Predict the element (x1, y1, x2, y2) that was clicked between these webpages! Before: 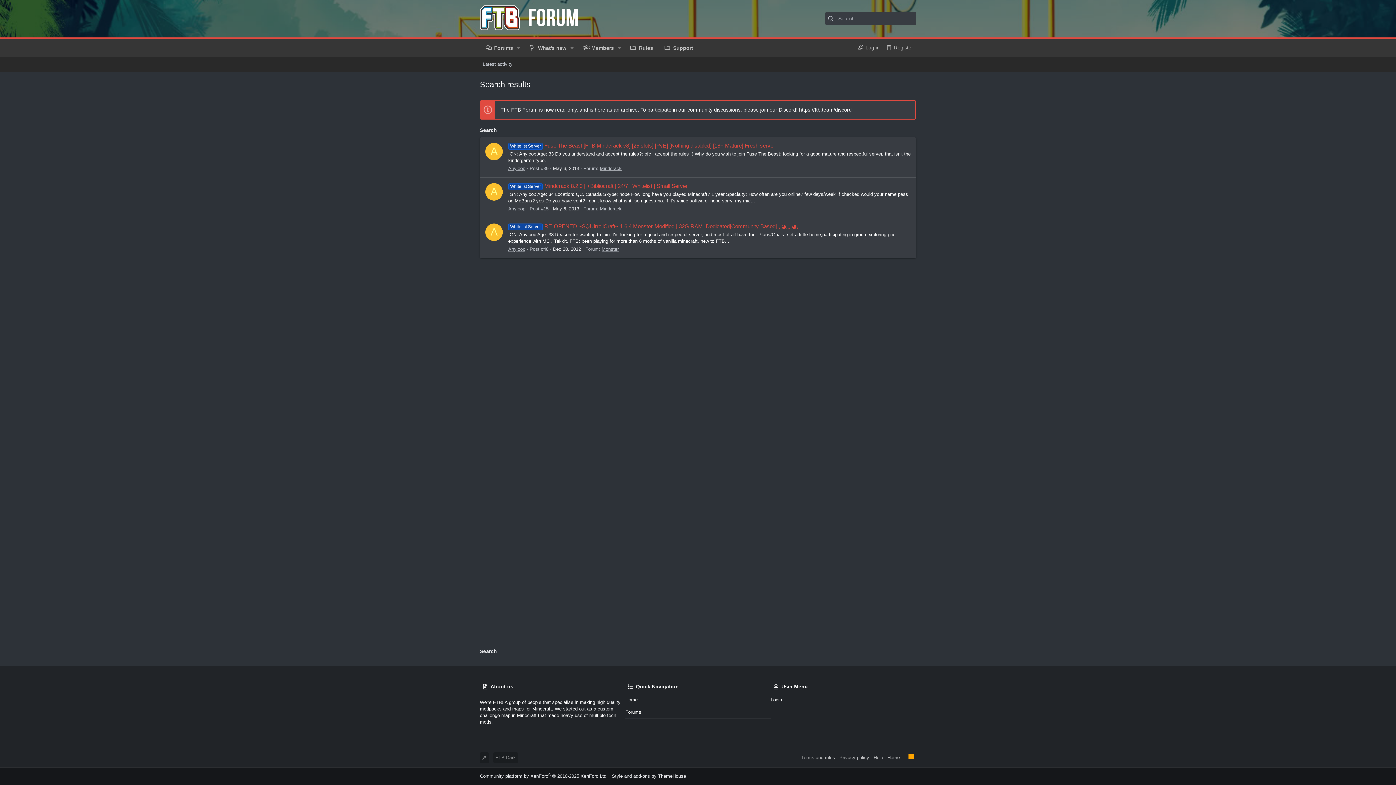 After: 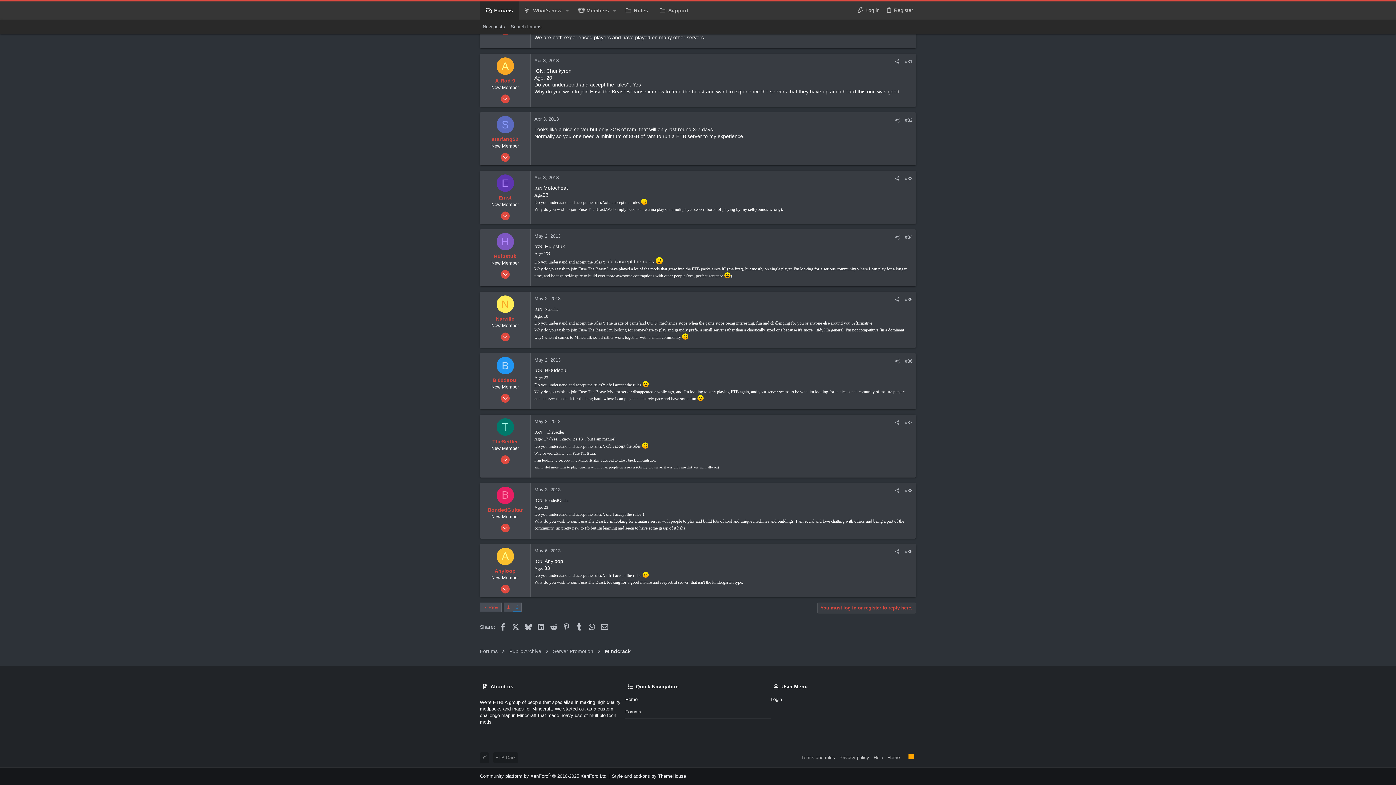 Action: bbox: (508, 142, 776, 148) label: Whitelist Server Fuse The Beast [FTB Mindcrack v8] [25 slots] [PvE] [Nothing disabled] [18+ Mature] Fresh server!